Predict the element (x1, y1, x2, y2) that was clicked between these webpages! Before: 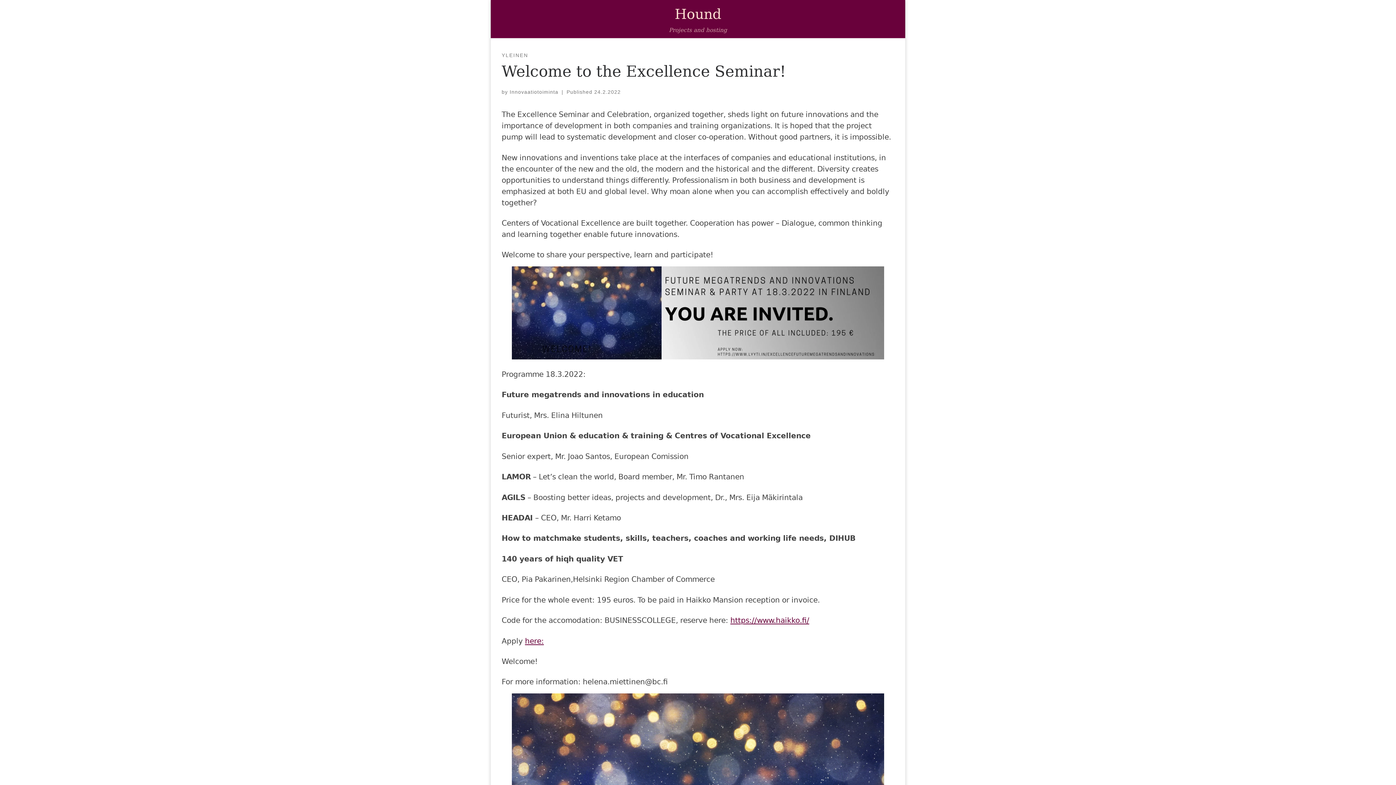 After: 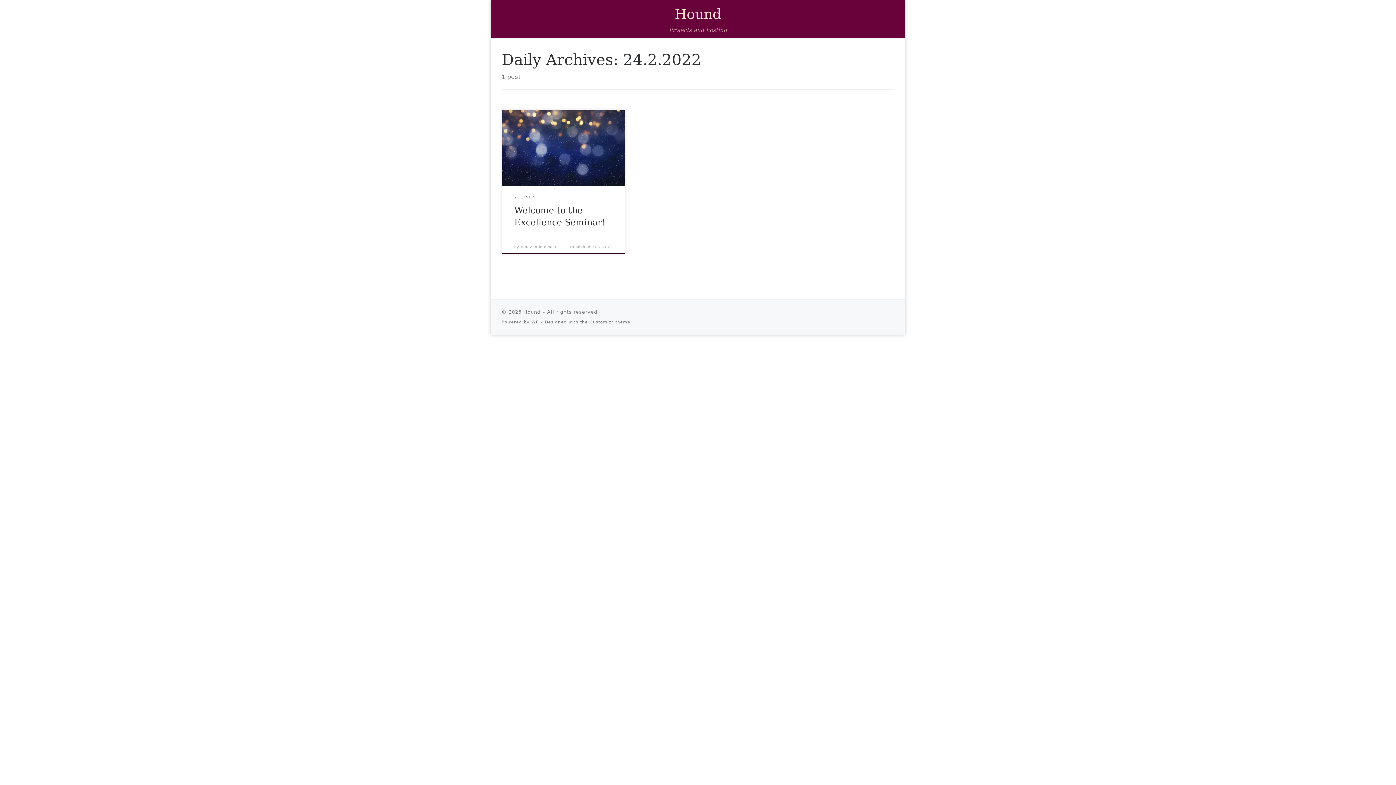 Action: label: 24.2.2022 bbox: (594, 89, 620, 95)